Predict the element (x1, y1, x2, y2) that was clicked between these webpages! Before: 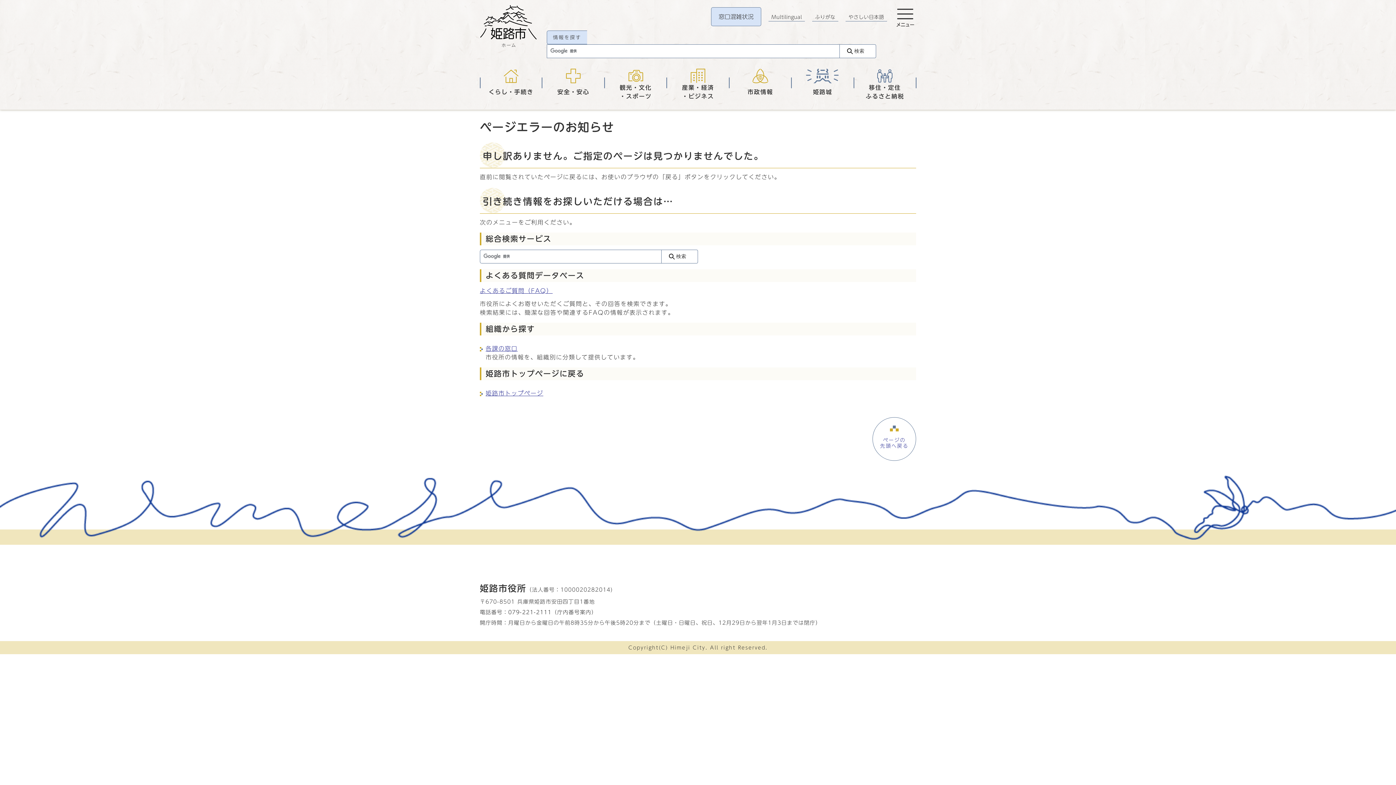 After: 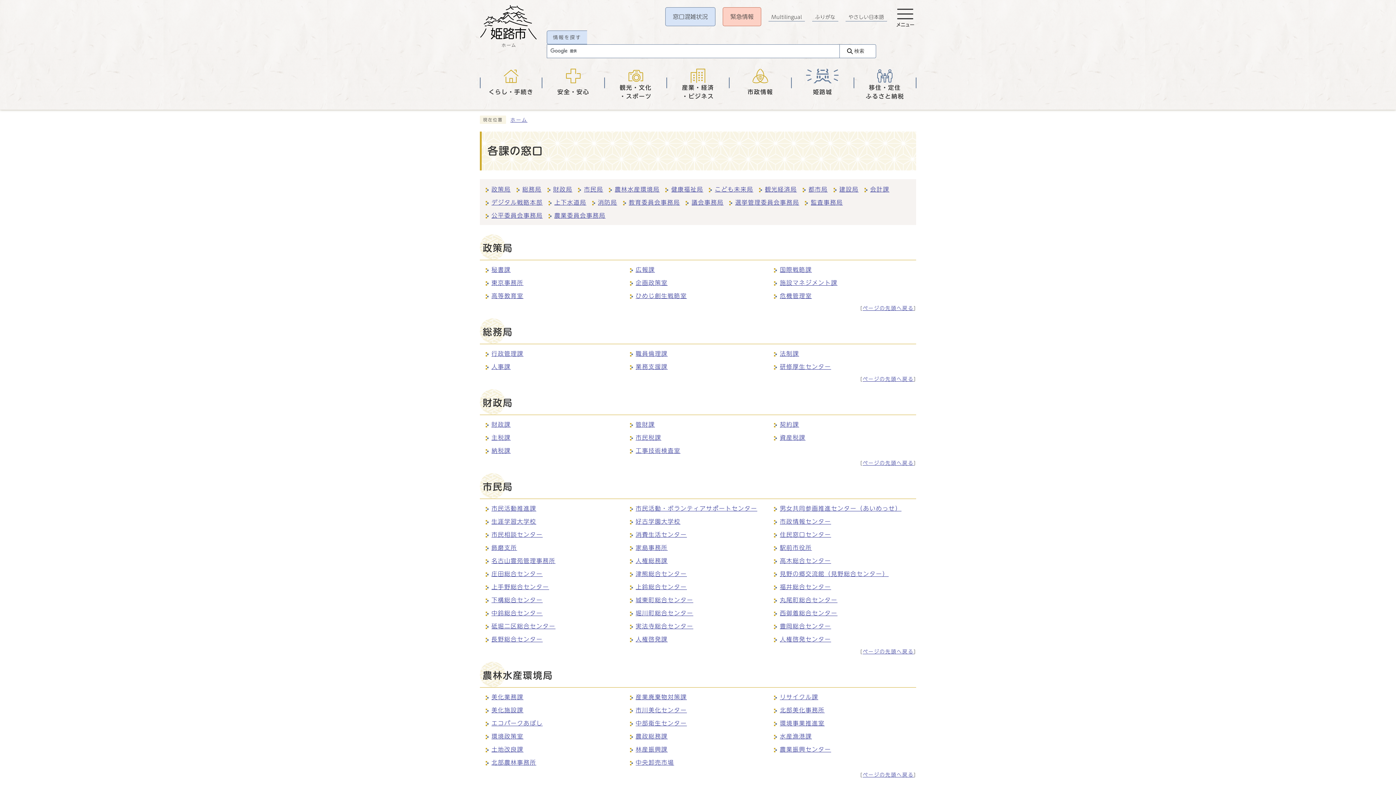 Action: label: 各課の窓口 bbox: (485, 344, 517, 353)